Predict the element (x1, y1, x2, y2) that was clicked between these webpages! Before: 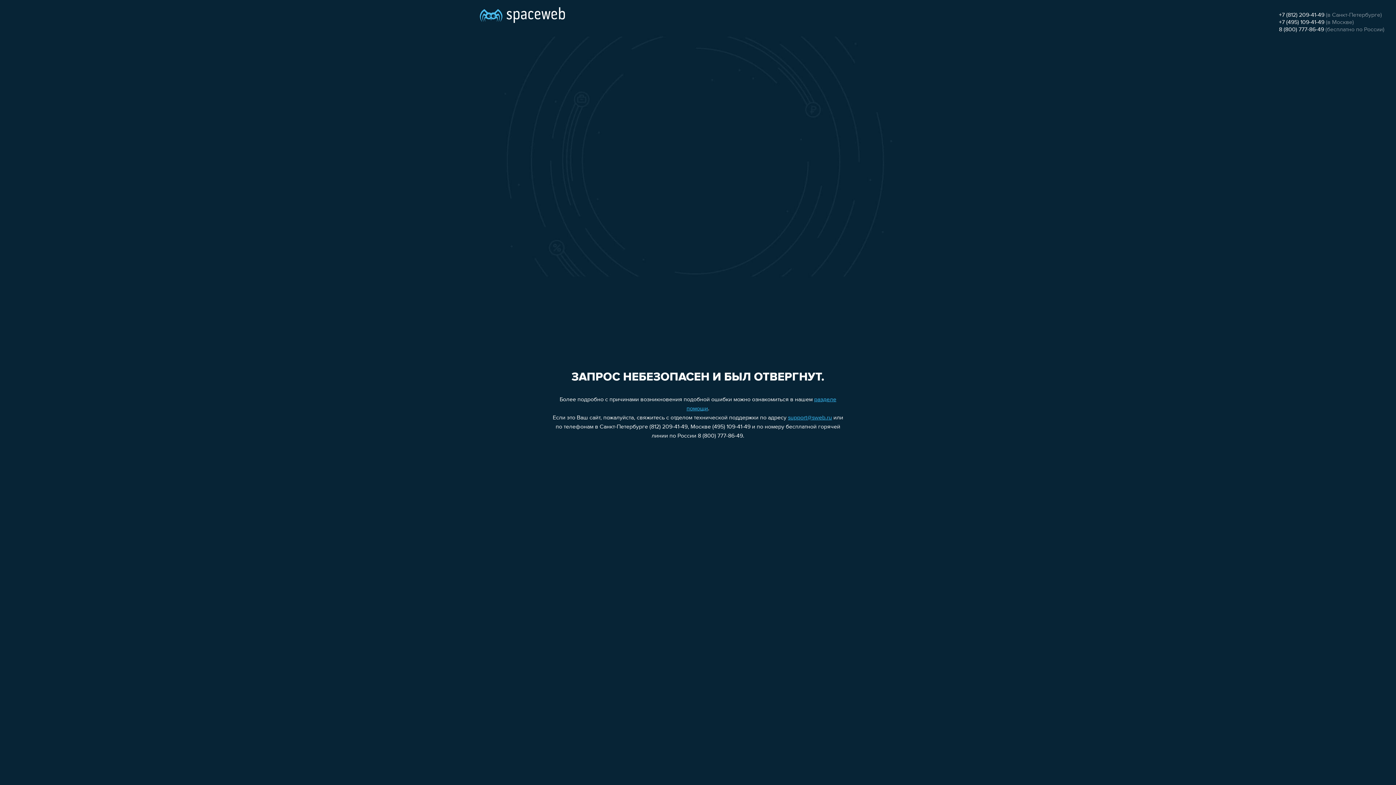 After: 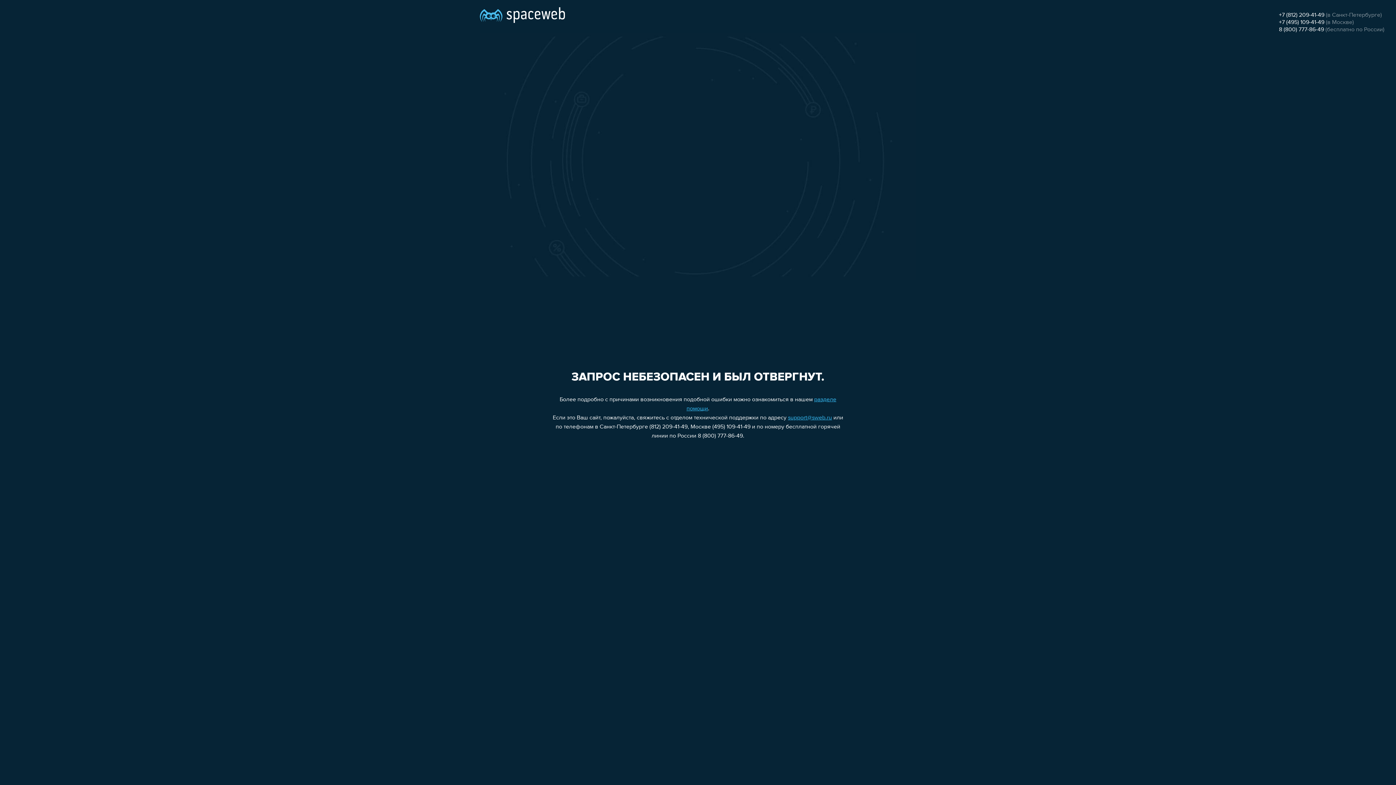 Action: bbox: (1279, 26, 1324, 32) label: 8 (800) 777-86-49